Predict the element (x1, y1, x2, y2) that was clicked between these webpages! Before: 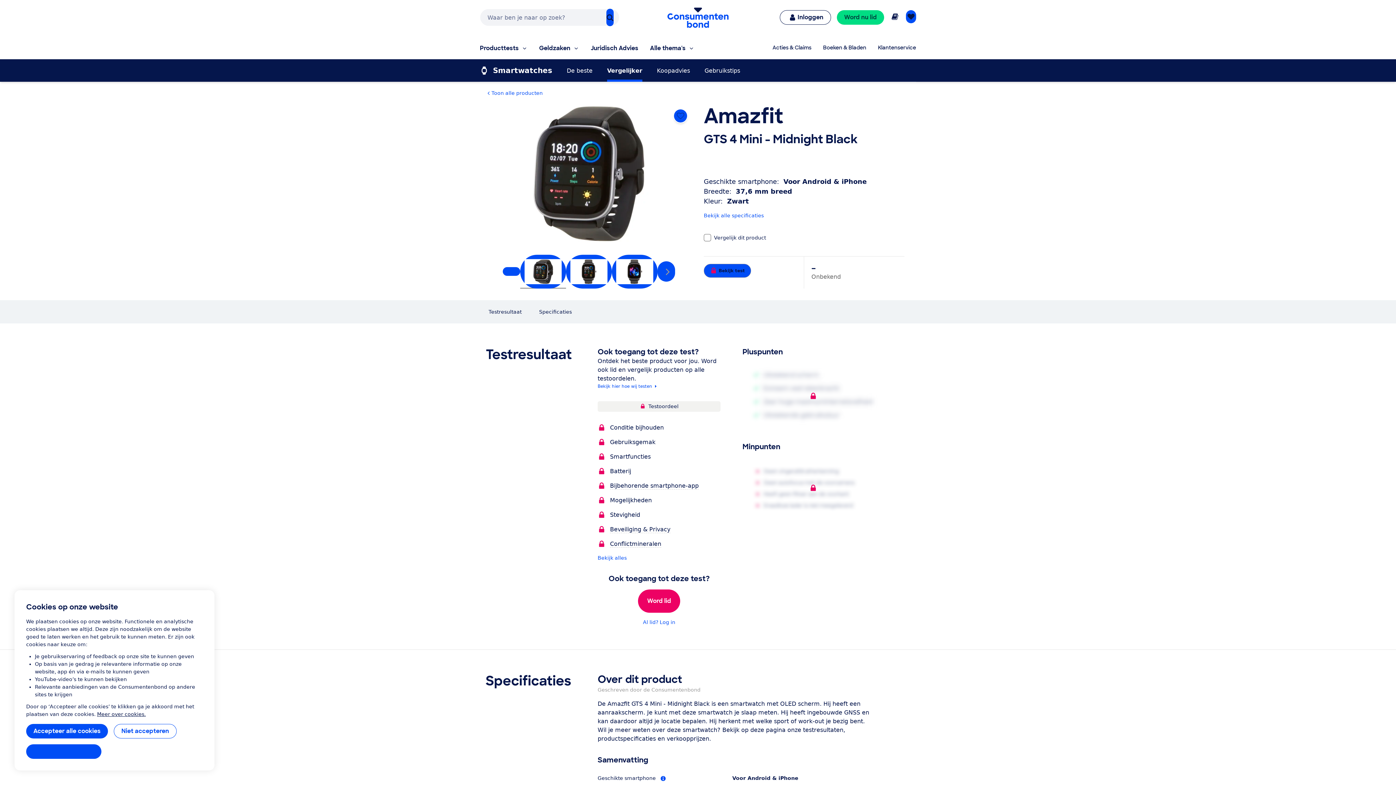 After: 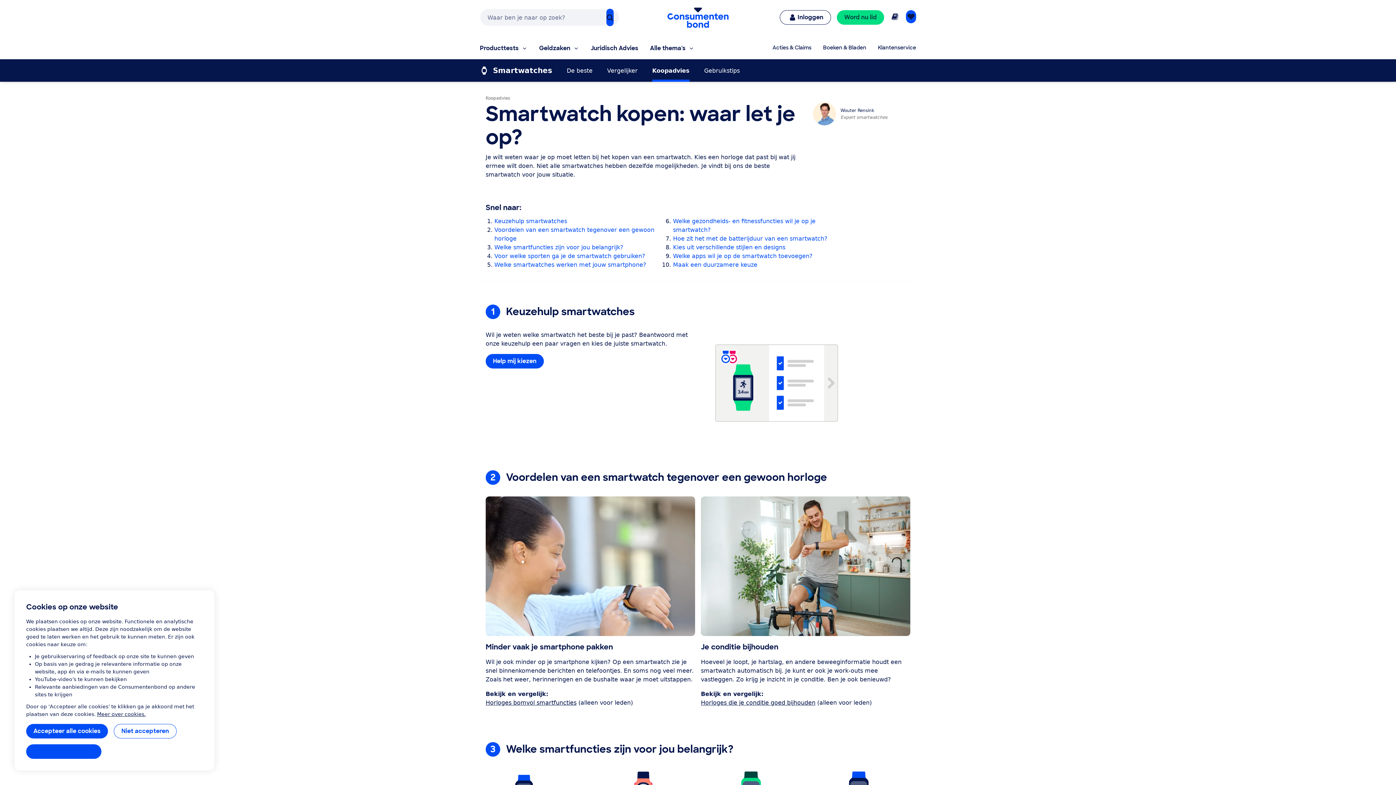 Action: bbox: (657, 59, 690, 81) label: Koopadvies